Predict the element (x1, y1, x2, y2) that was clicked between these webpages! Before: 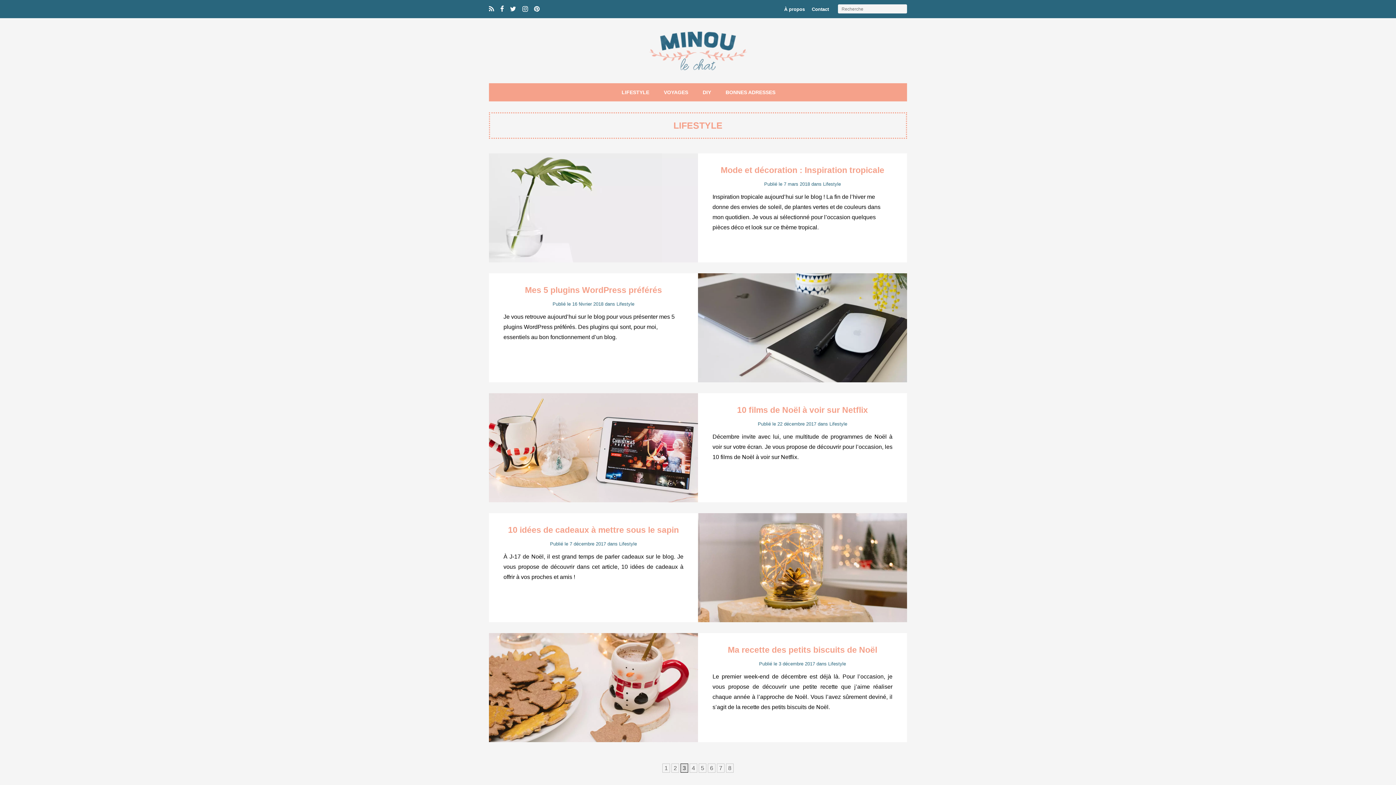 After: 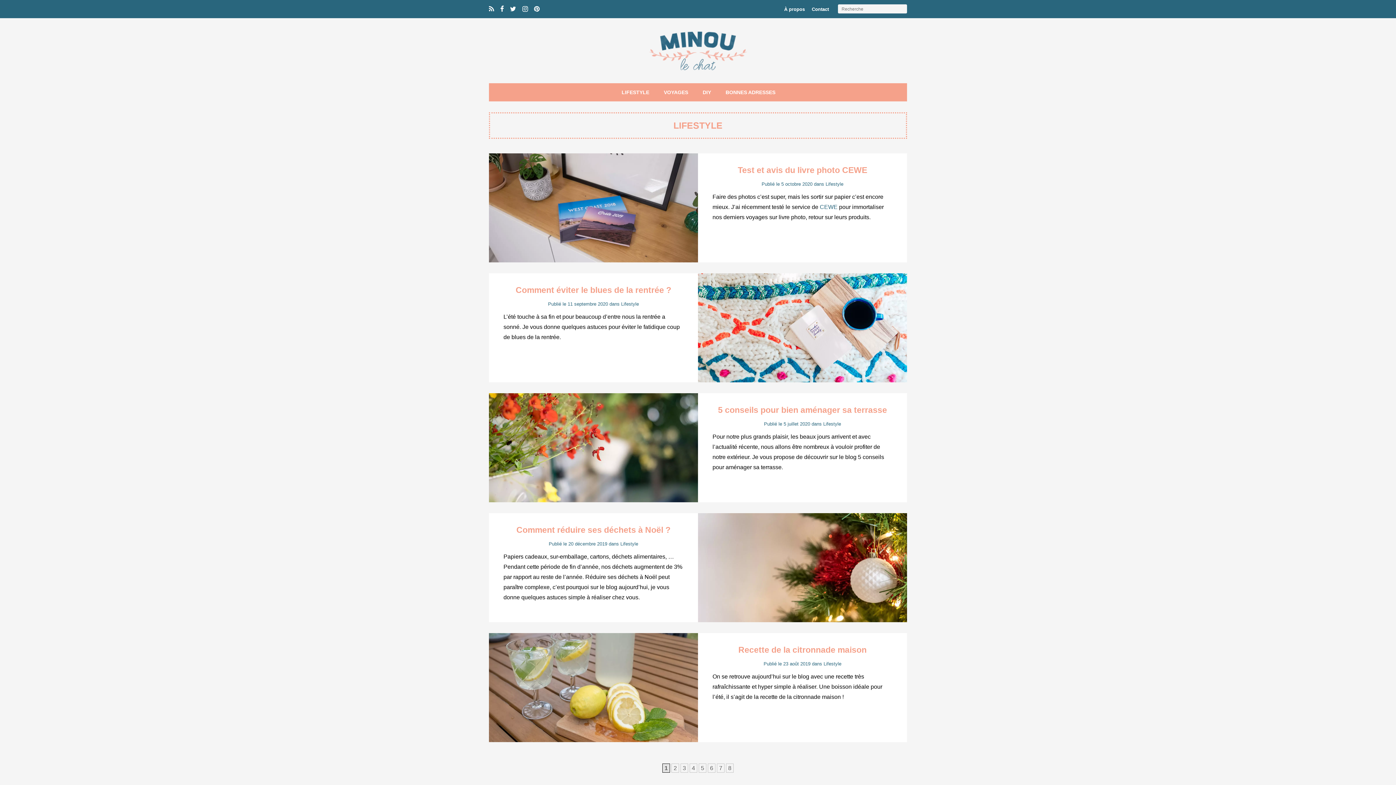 Action: bbox: (828, 660, 846, 667) label: Lifestyle